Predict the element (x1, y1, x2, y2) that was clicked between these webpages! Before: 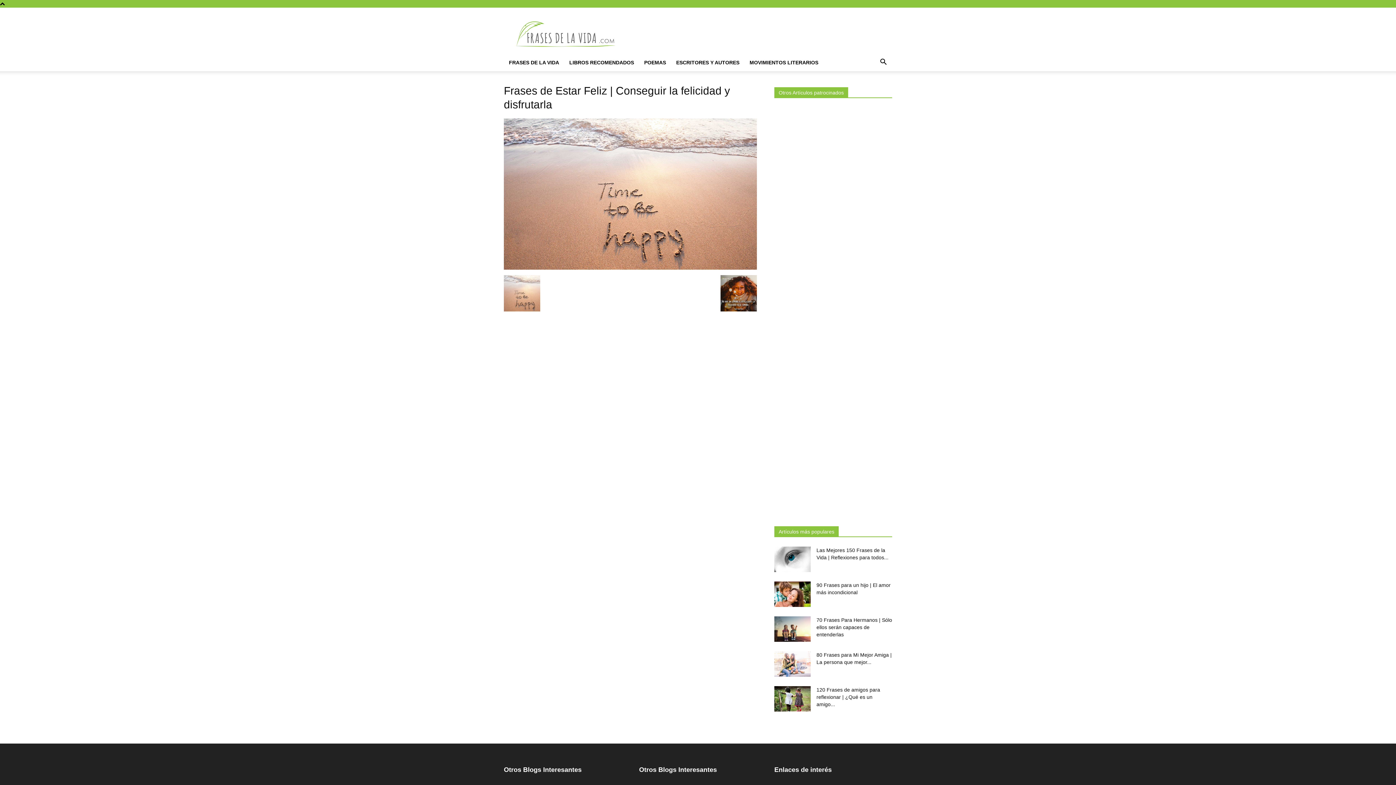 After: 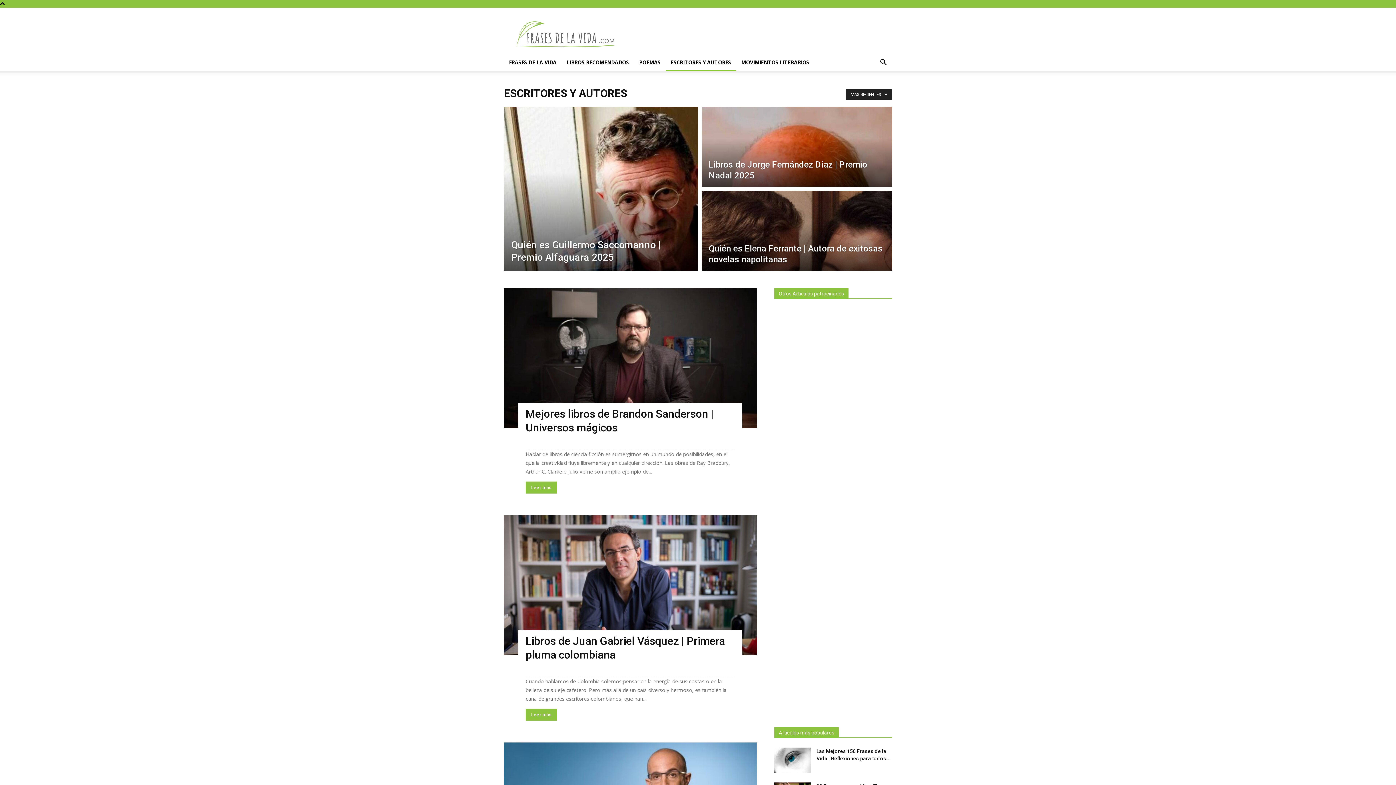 Action: bbox: (671, 53, 744, 71) label: ESCRITORES Y AUTORES